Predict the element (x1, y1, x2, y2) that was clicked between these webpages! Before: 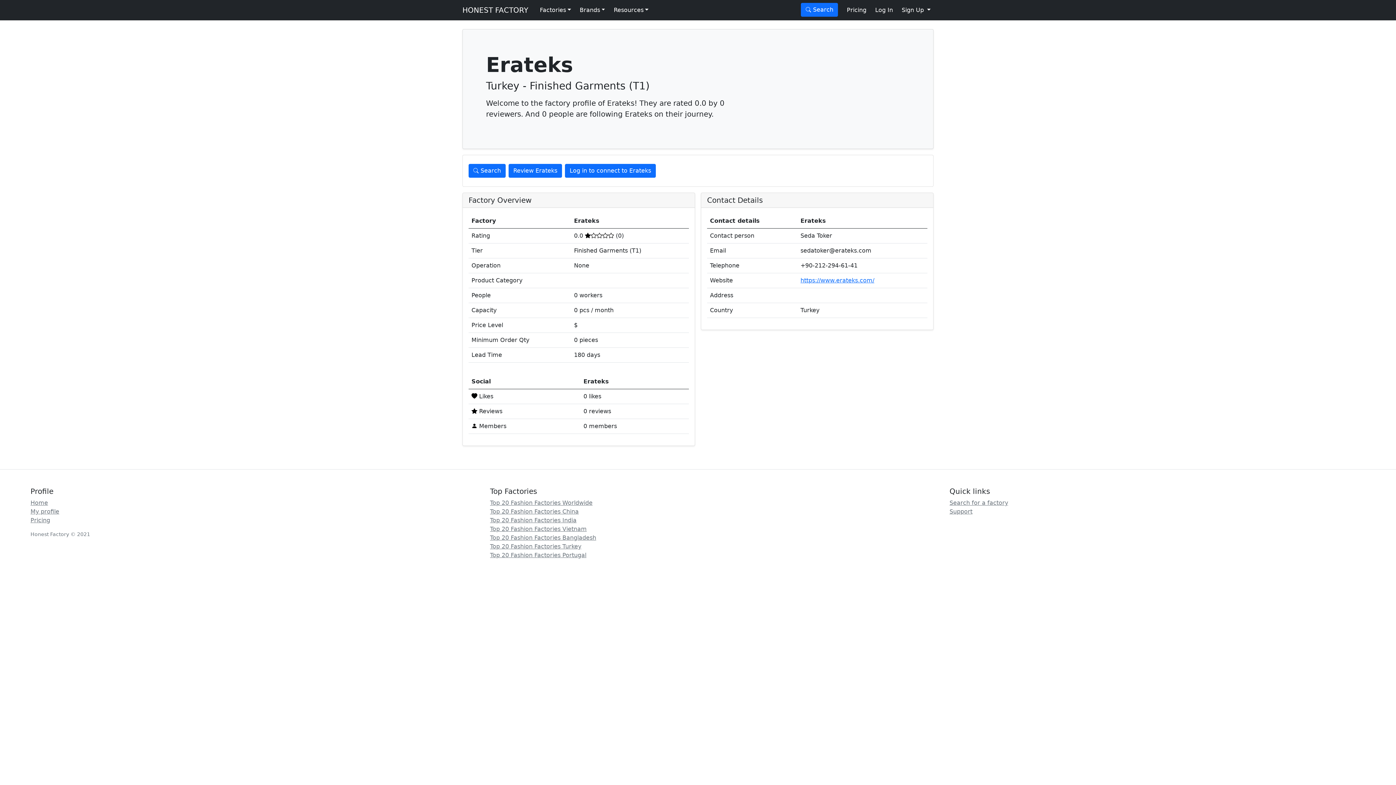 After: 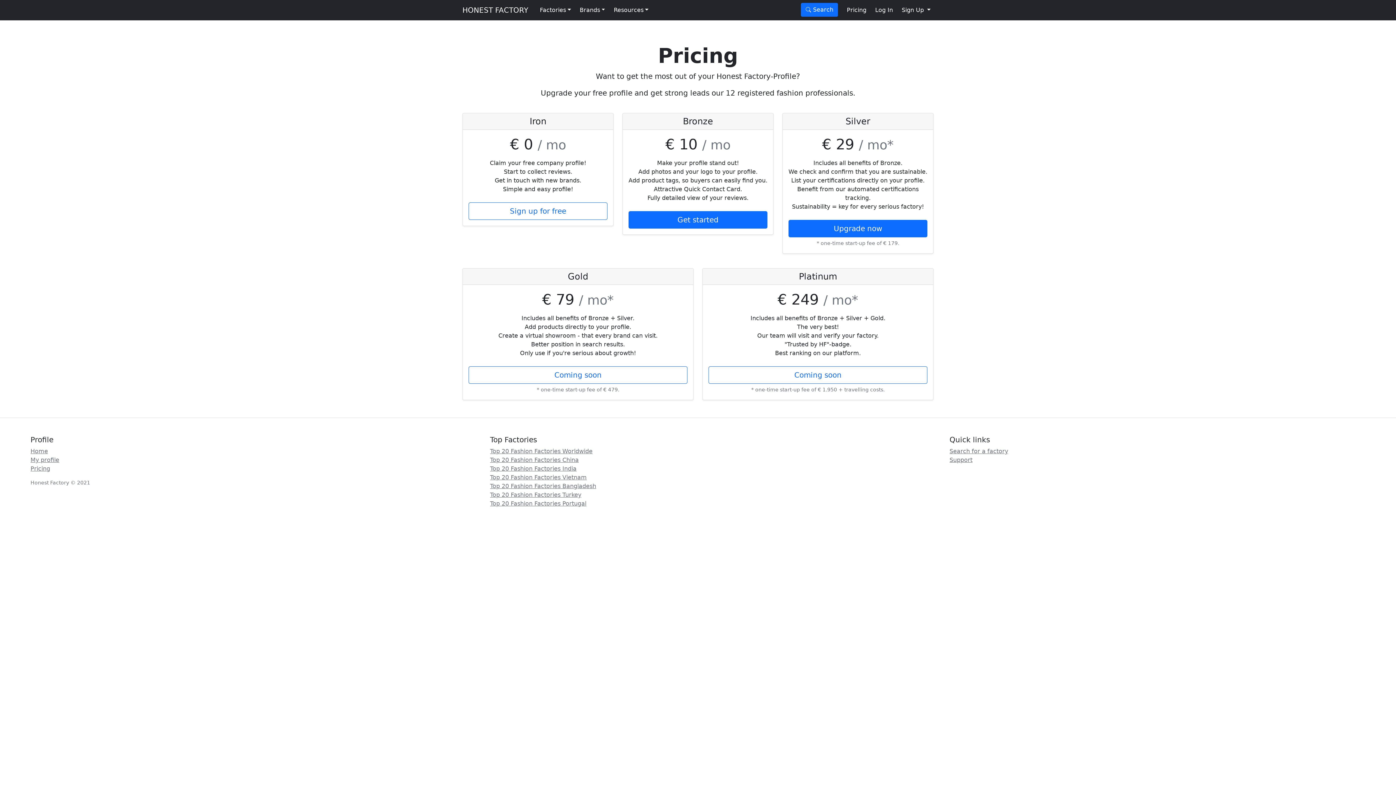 Action: label: Pricing bbox: (30, 517, 50, 524)